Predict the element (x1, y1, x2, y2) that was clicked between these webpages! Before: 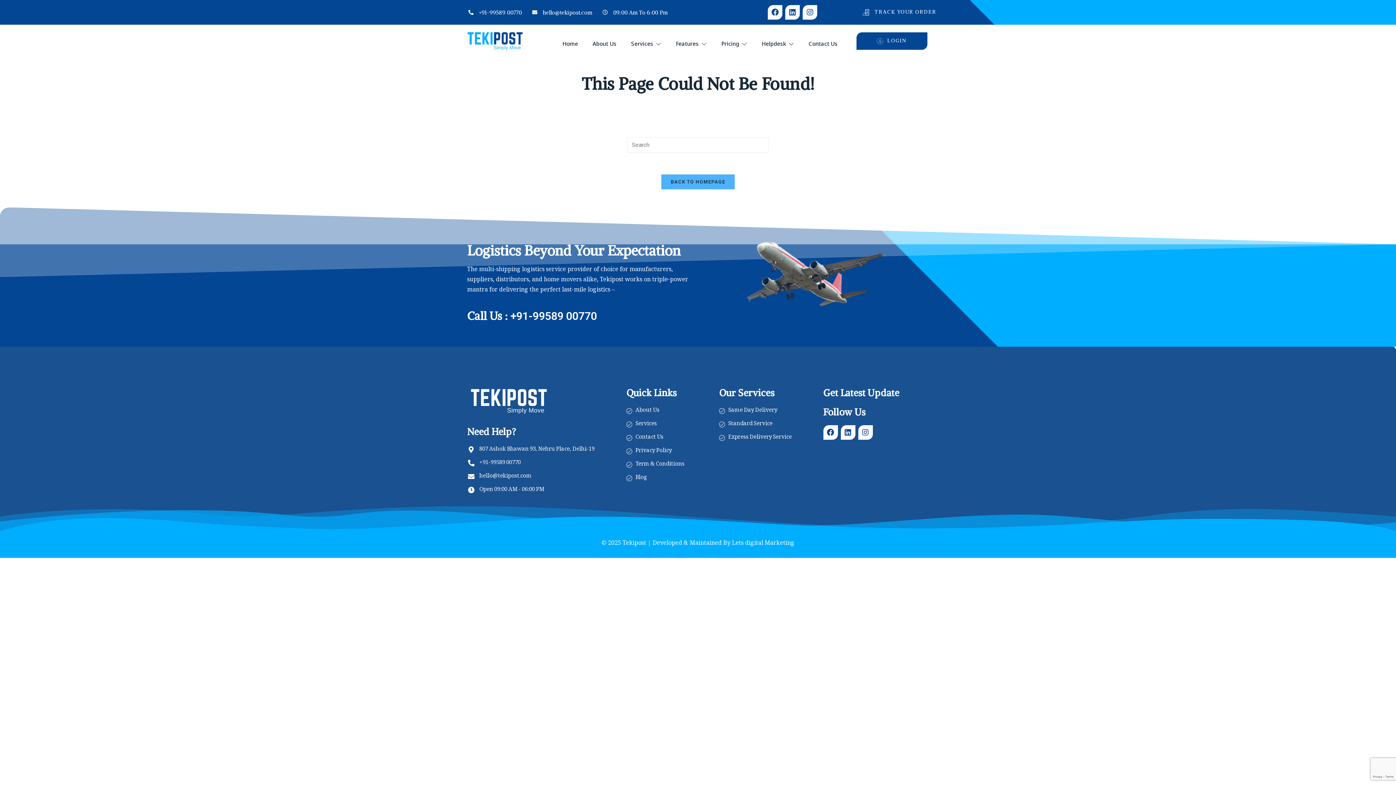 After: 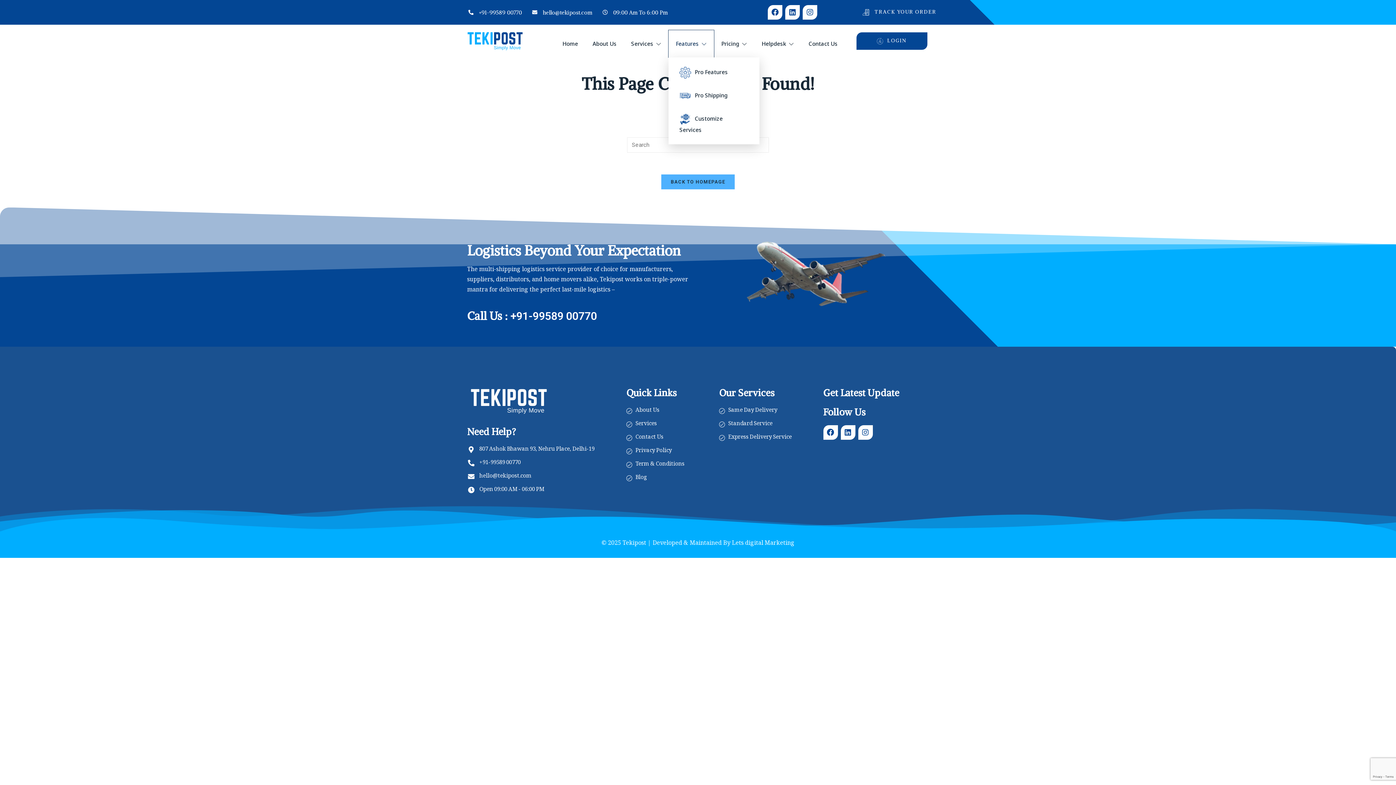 Action: label: Features bbox: (668, 30, 714, 57)